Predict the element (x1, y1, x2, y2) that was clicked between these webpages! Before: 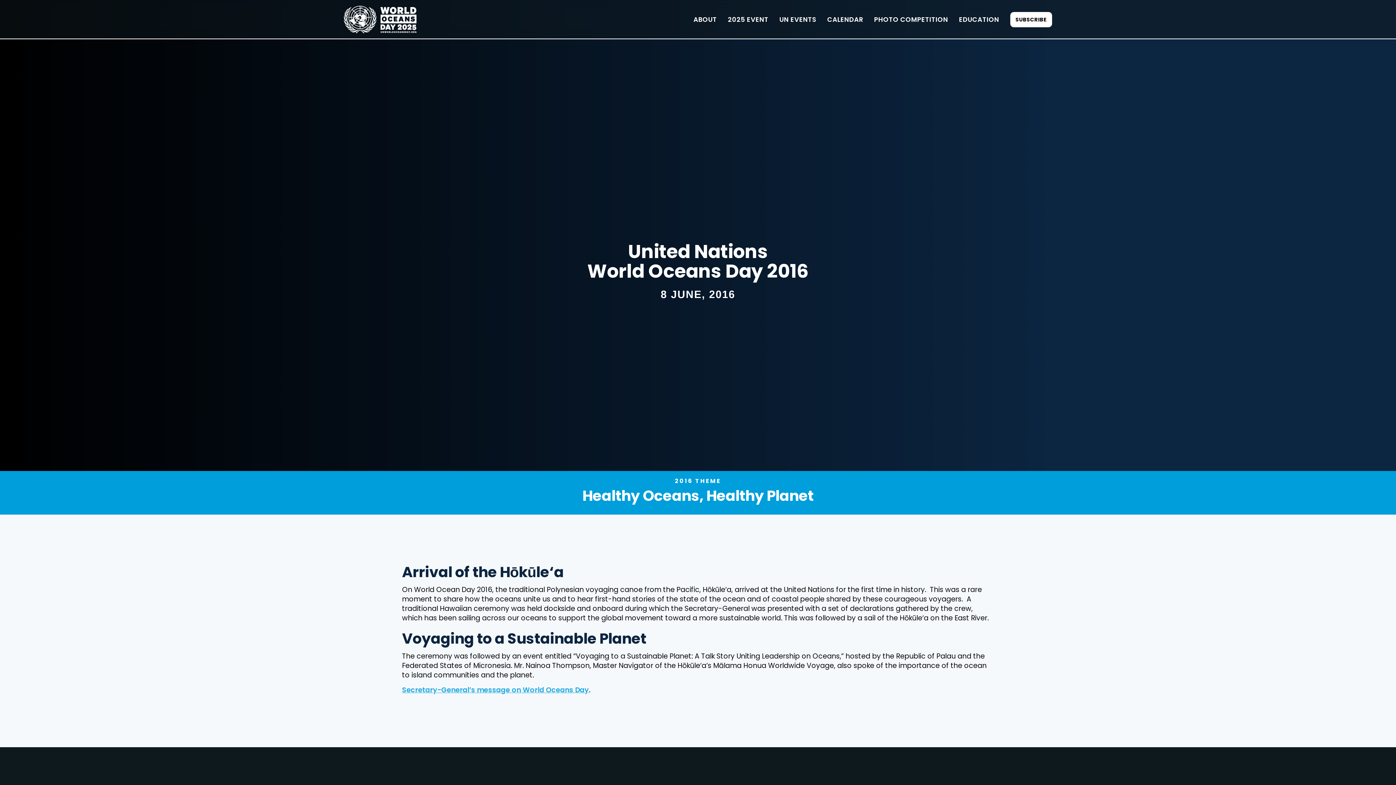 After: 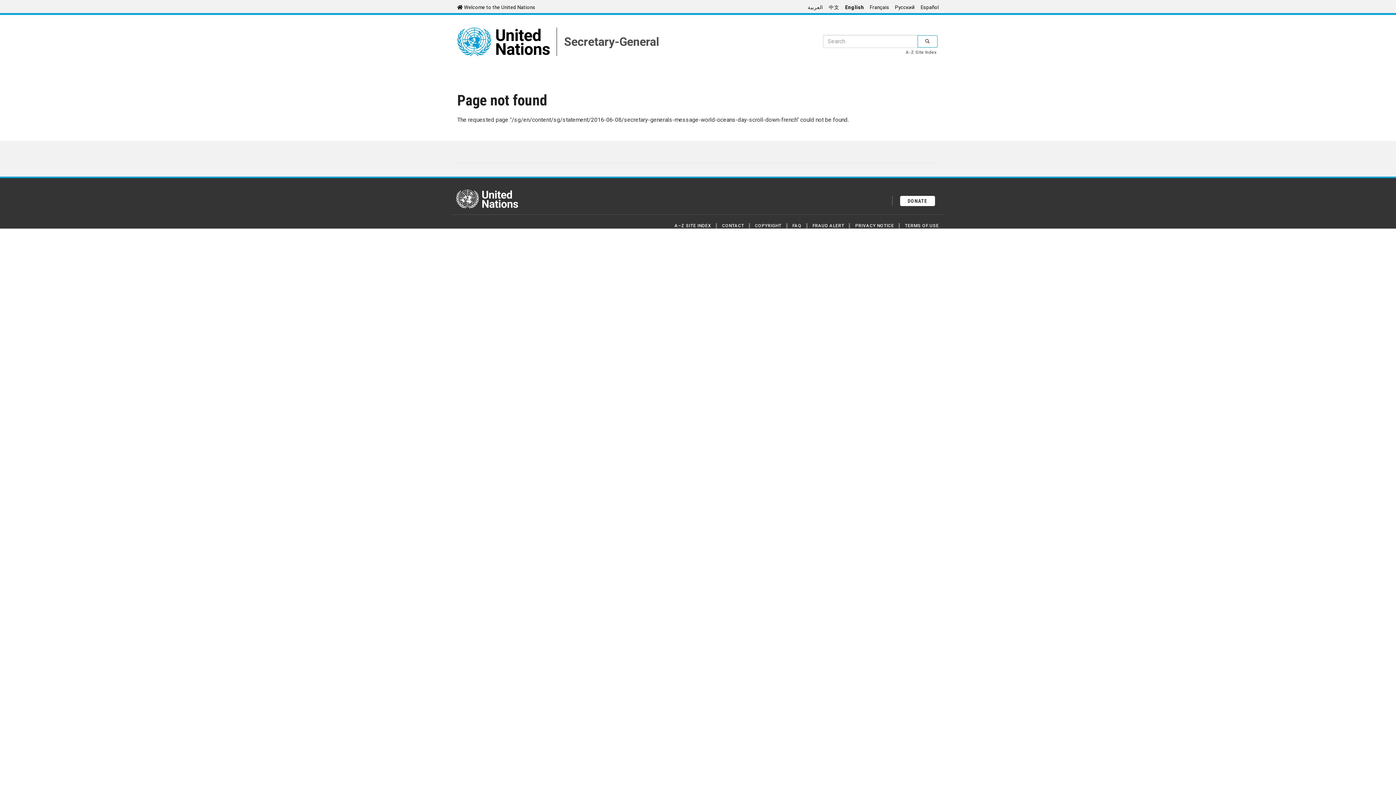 Action: bbox: (402, 685, 589, 695) label: Secretary-General’s message on World Oceans Day